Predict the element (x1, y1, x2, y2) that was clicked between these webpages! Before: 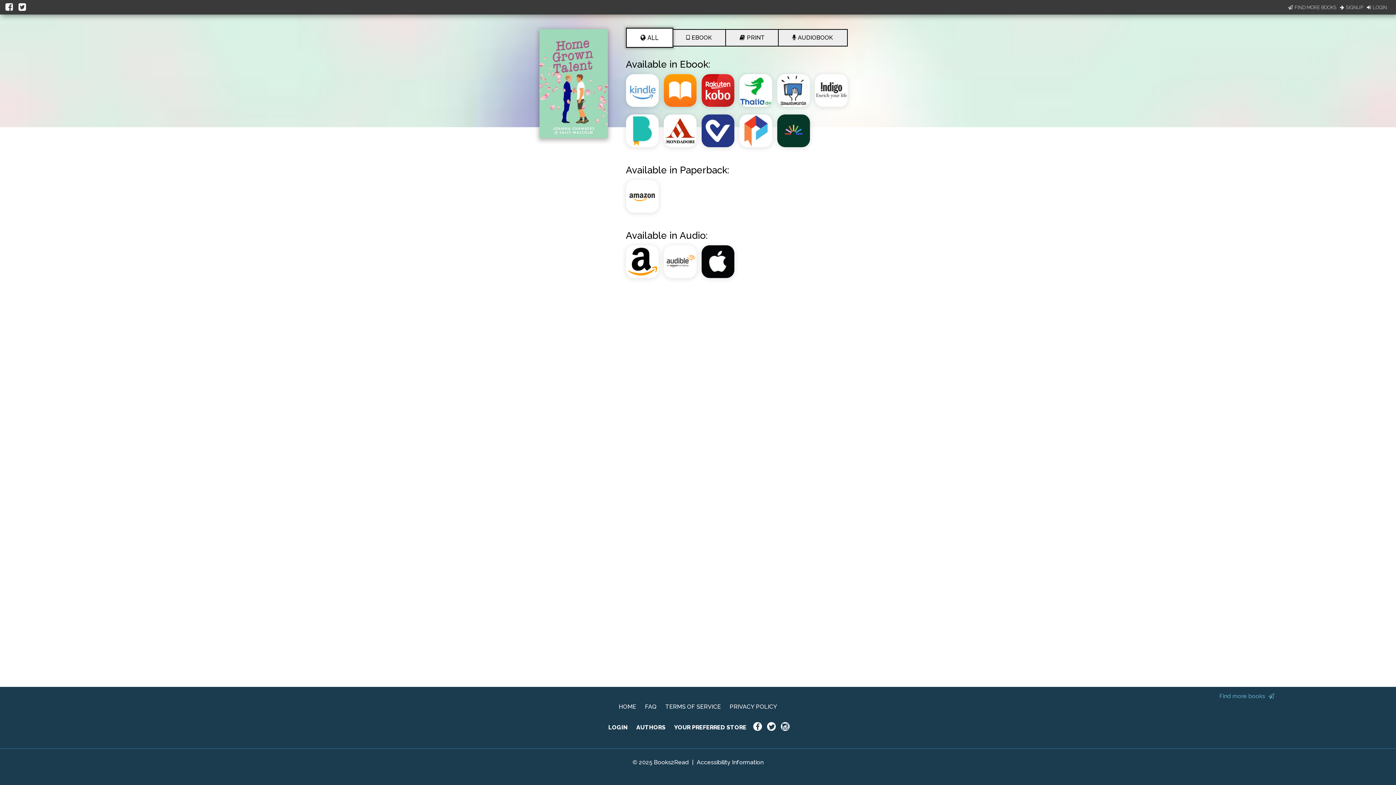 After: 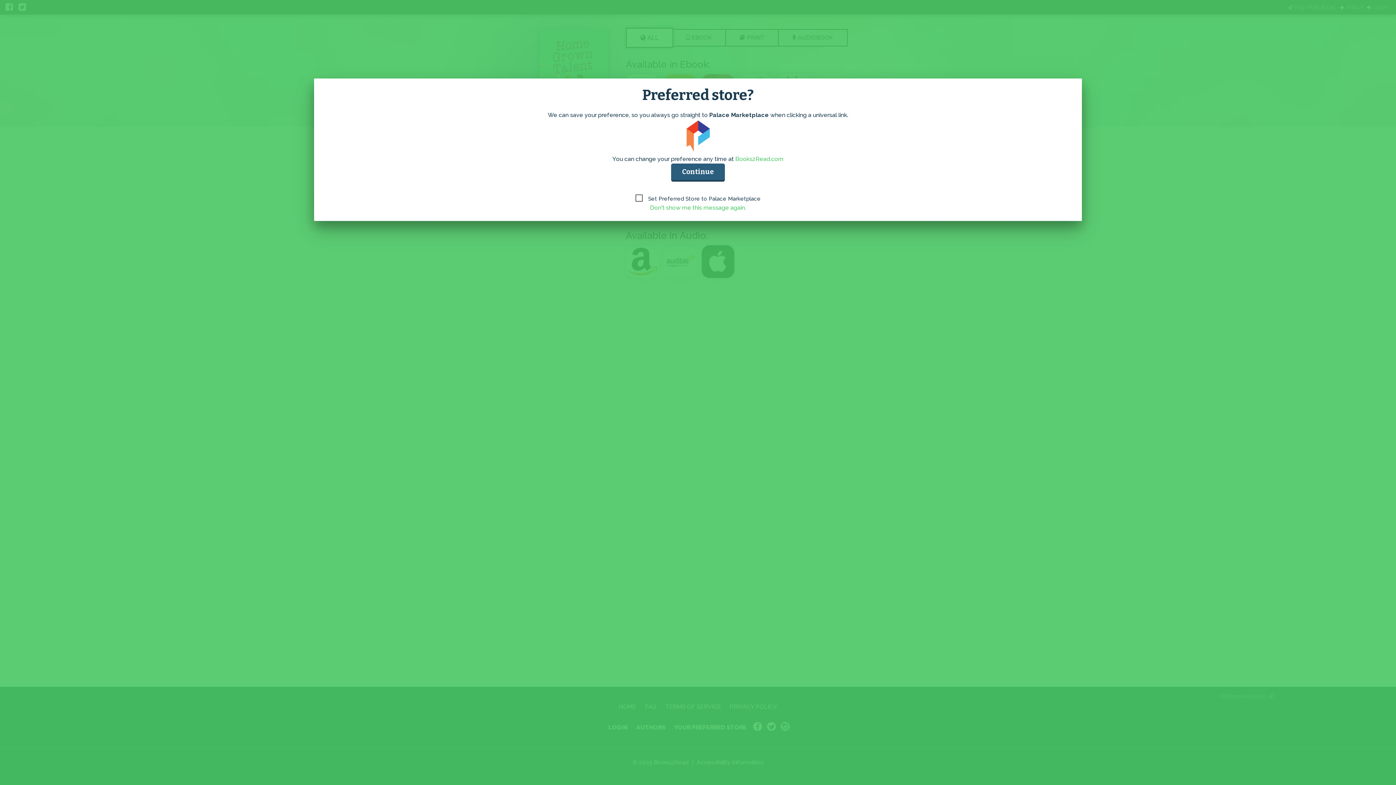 Action: bbox: (739, 144, 777, 151)